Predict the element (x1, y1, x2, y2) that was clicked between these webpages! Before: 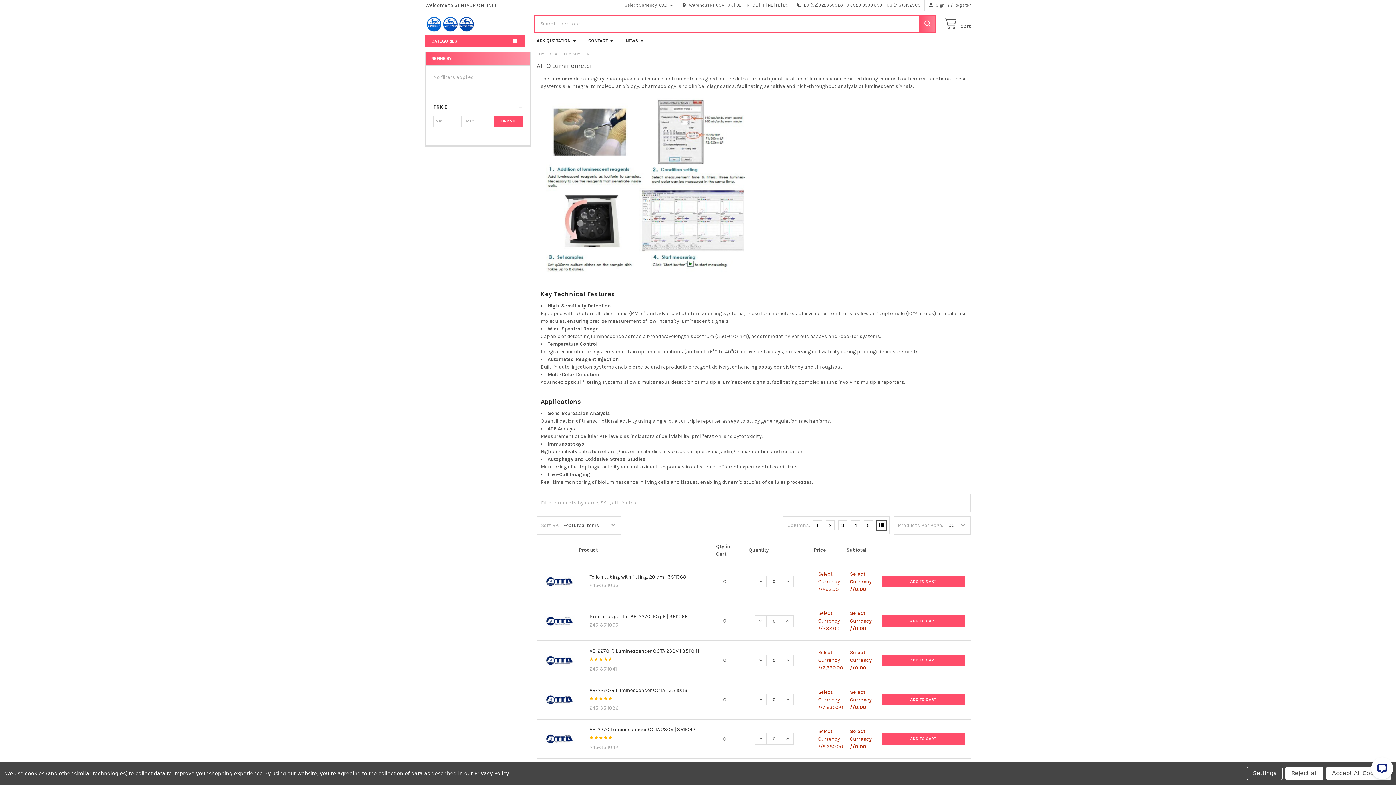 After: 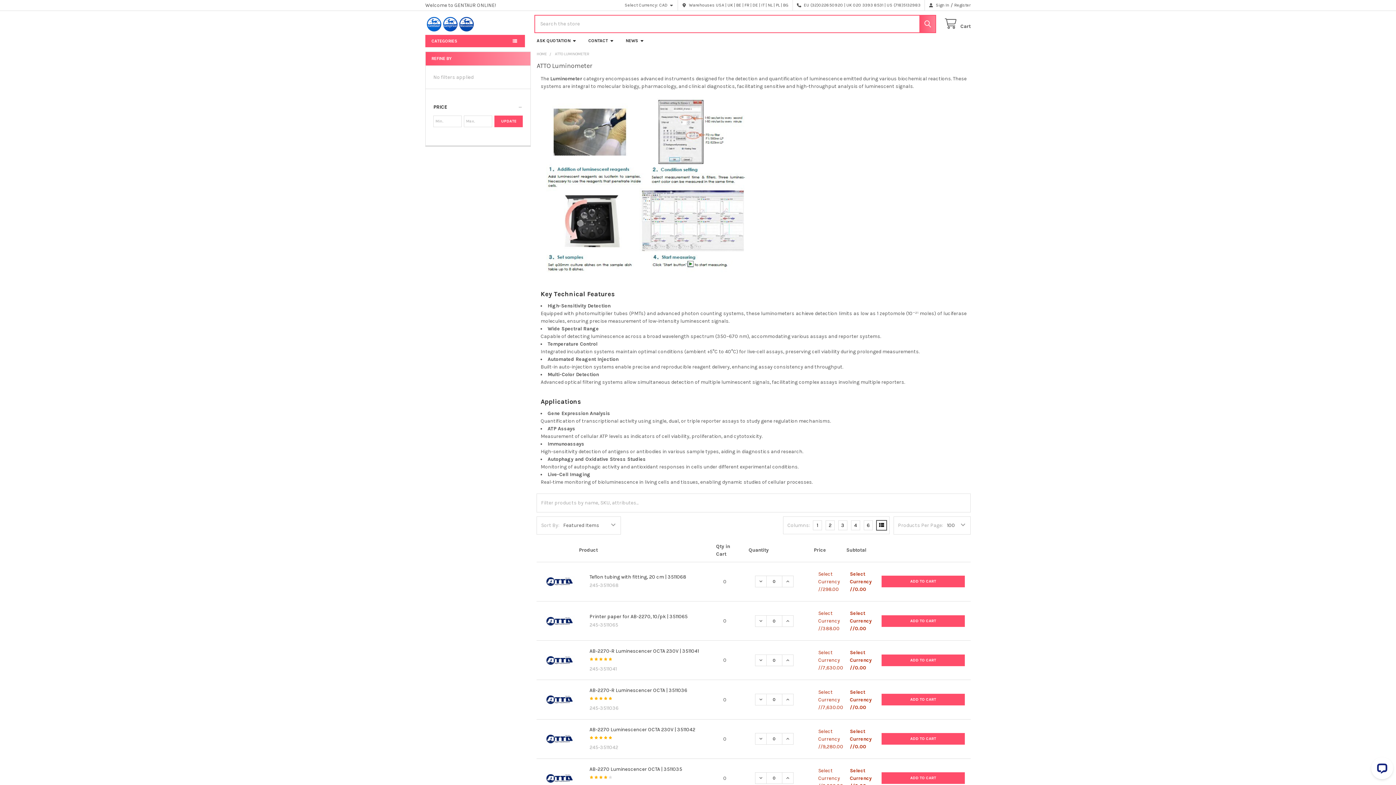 Action: label: Reject all bbox: (1285, 767, 1323, 780)